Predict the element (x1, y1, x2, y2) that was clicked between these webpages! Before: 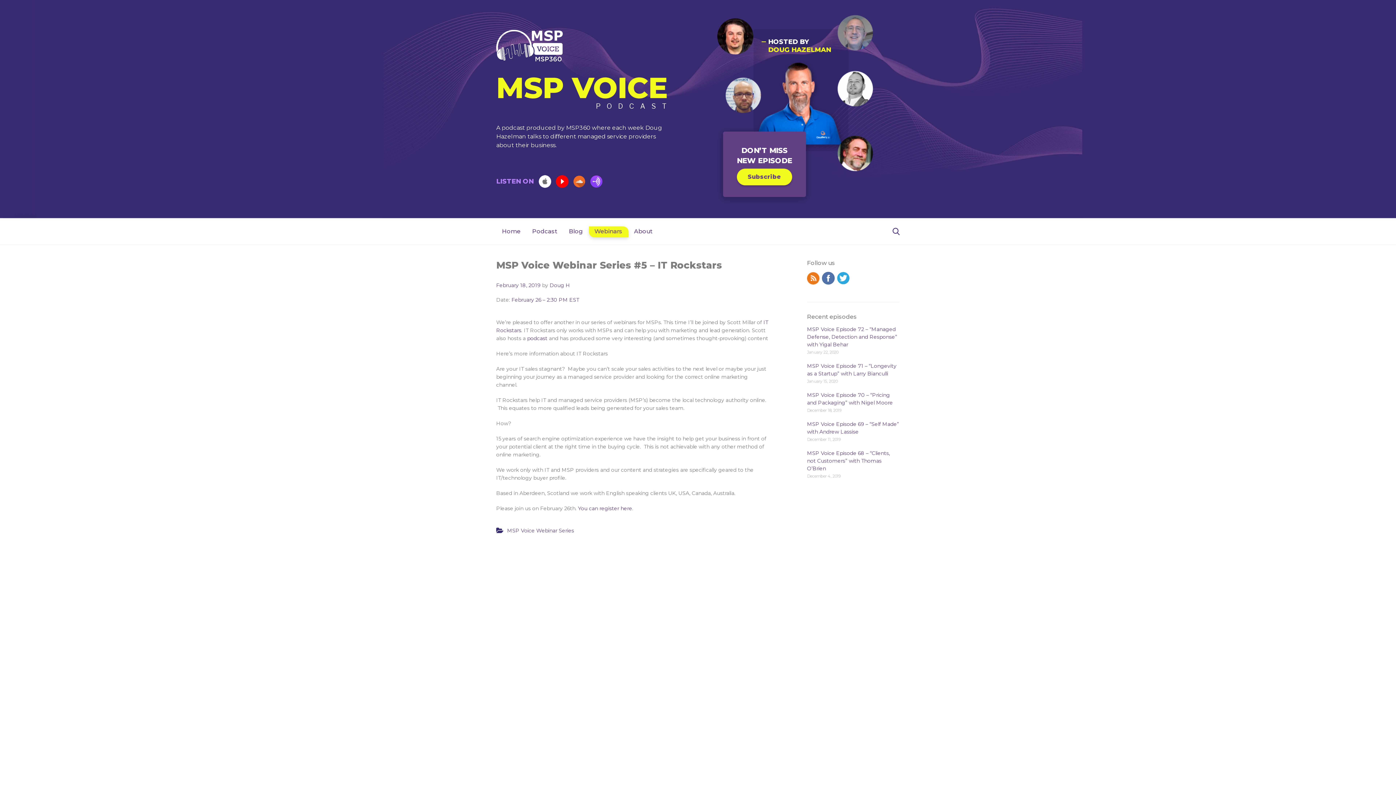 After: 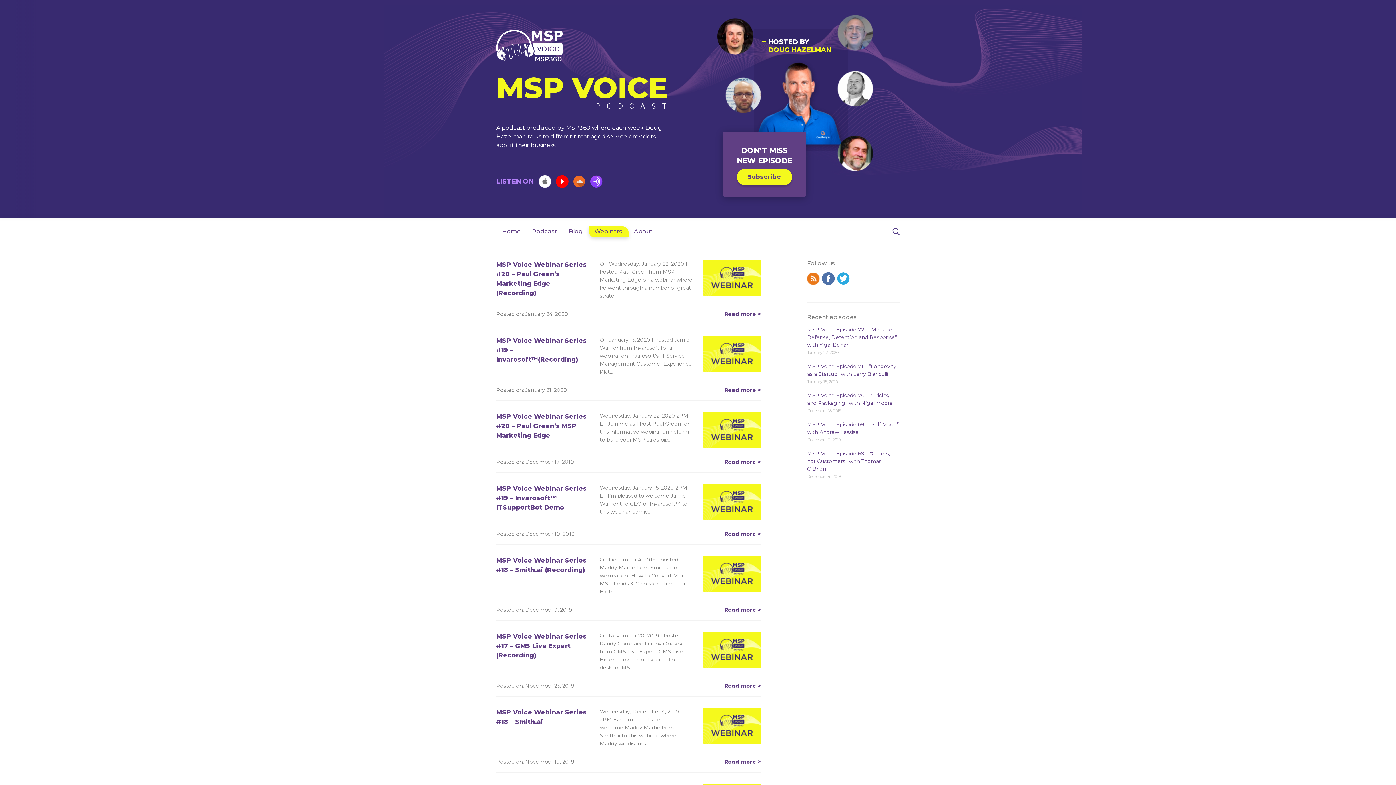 Action: bbox: (507, 527, 574, 534) label: MSP Voice Webinar Series